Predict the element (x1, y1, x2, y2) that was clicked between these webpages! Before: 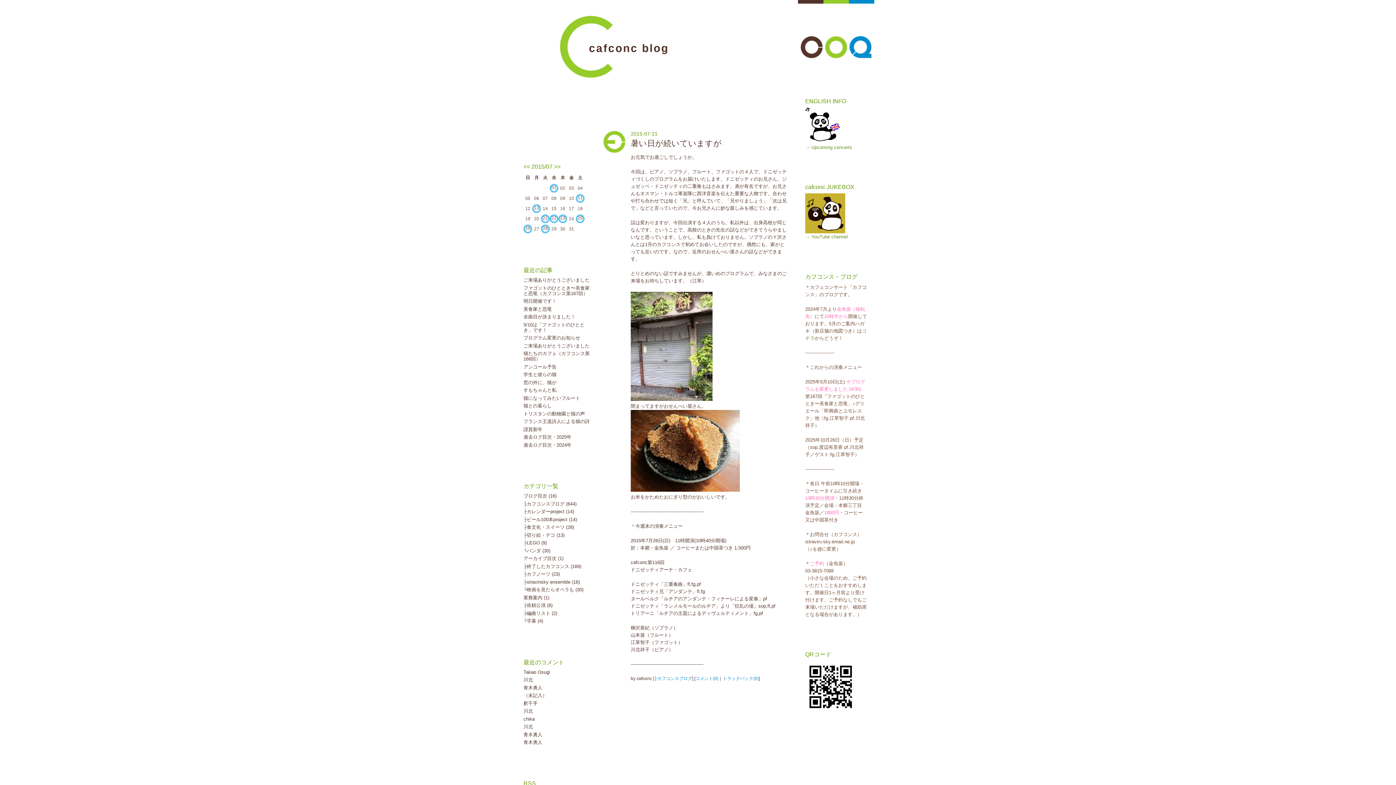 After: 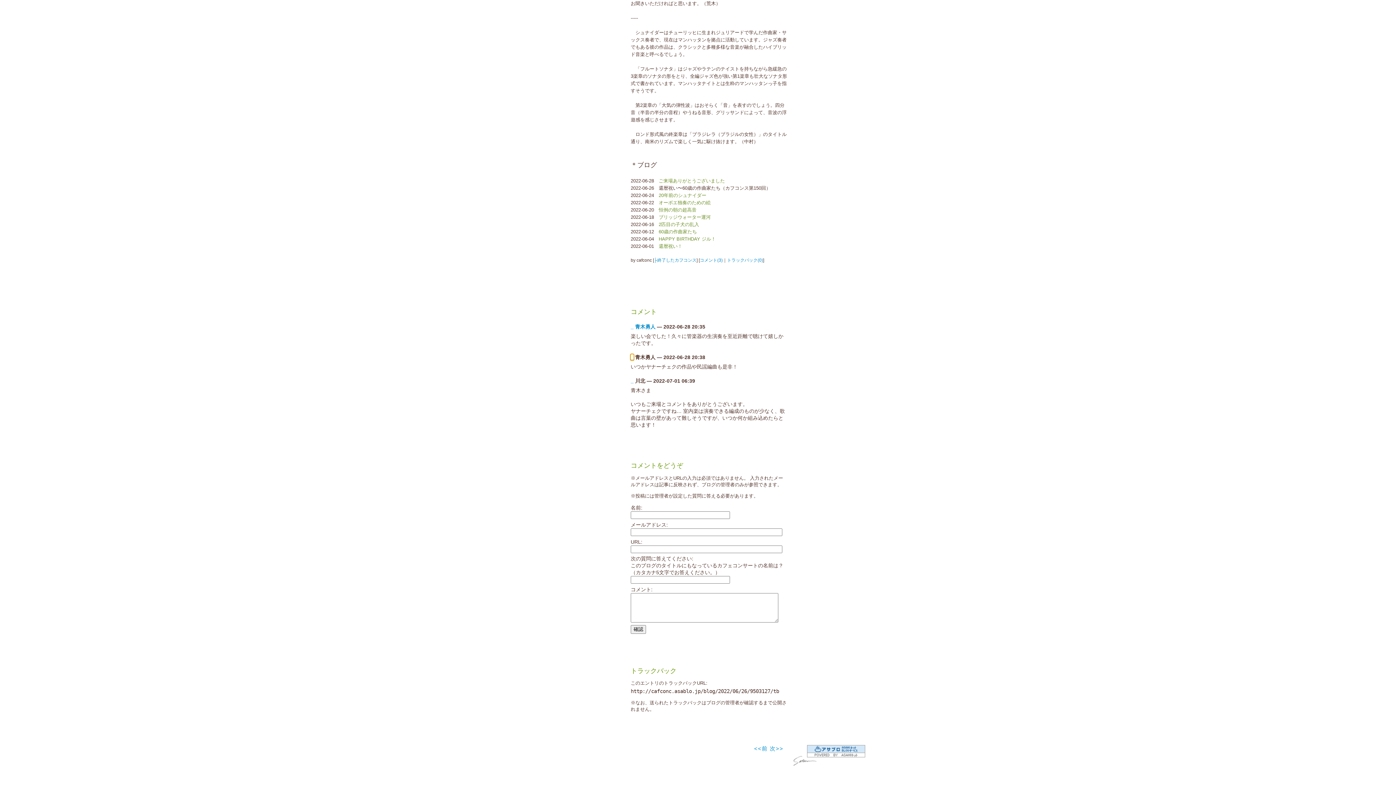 Action: bbox: (523, 732, 542, 737) label: 青木勇人